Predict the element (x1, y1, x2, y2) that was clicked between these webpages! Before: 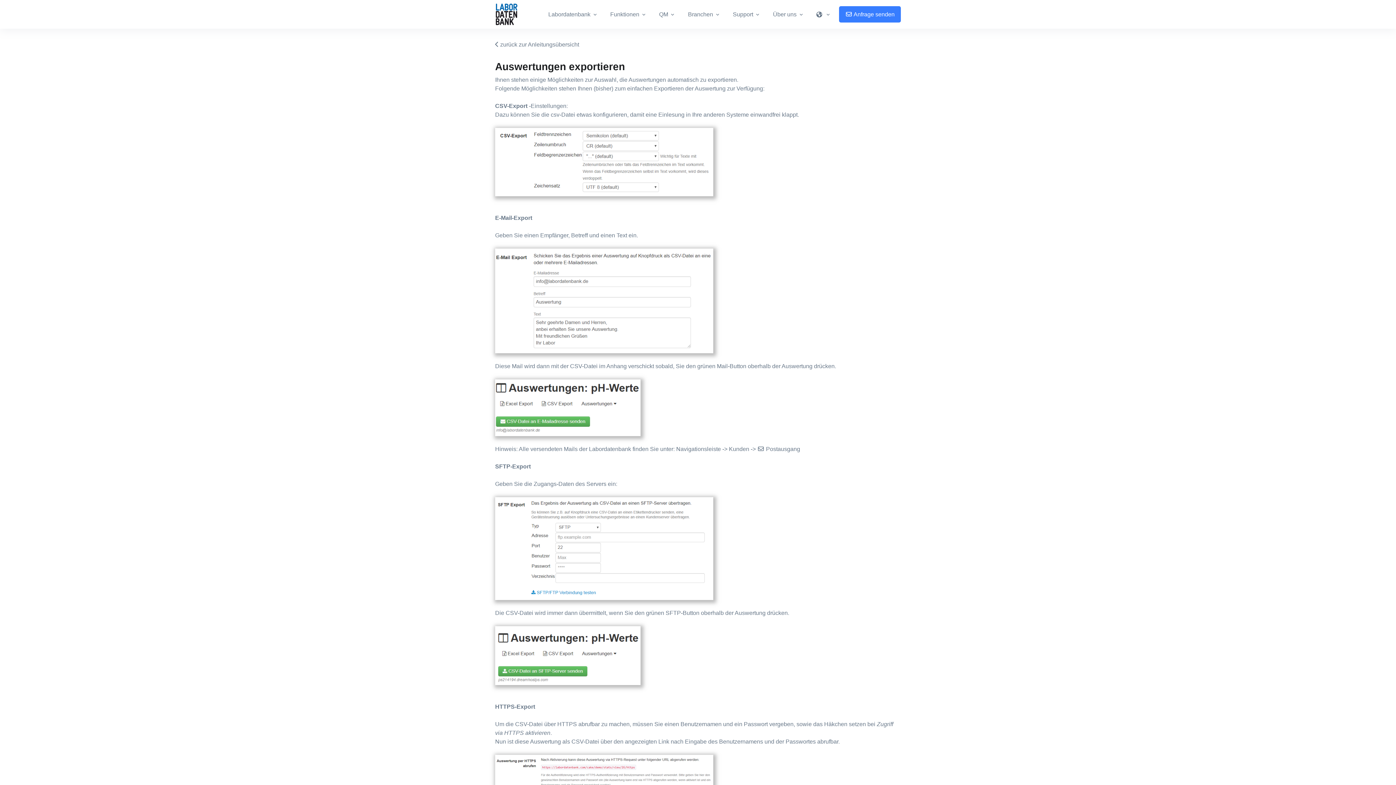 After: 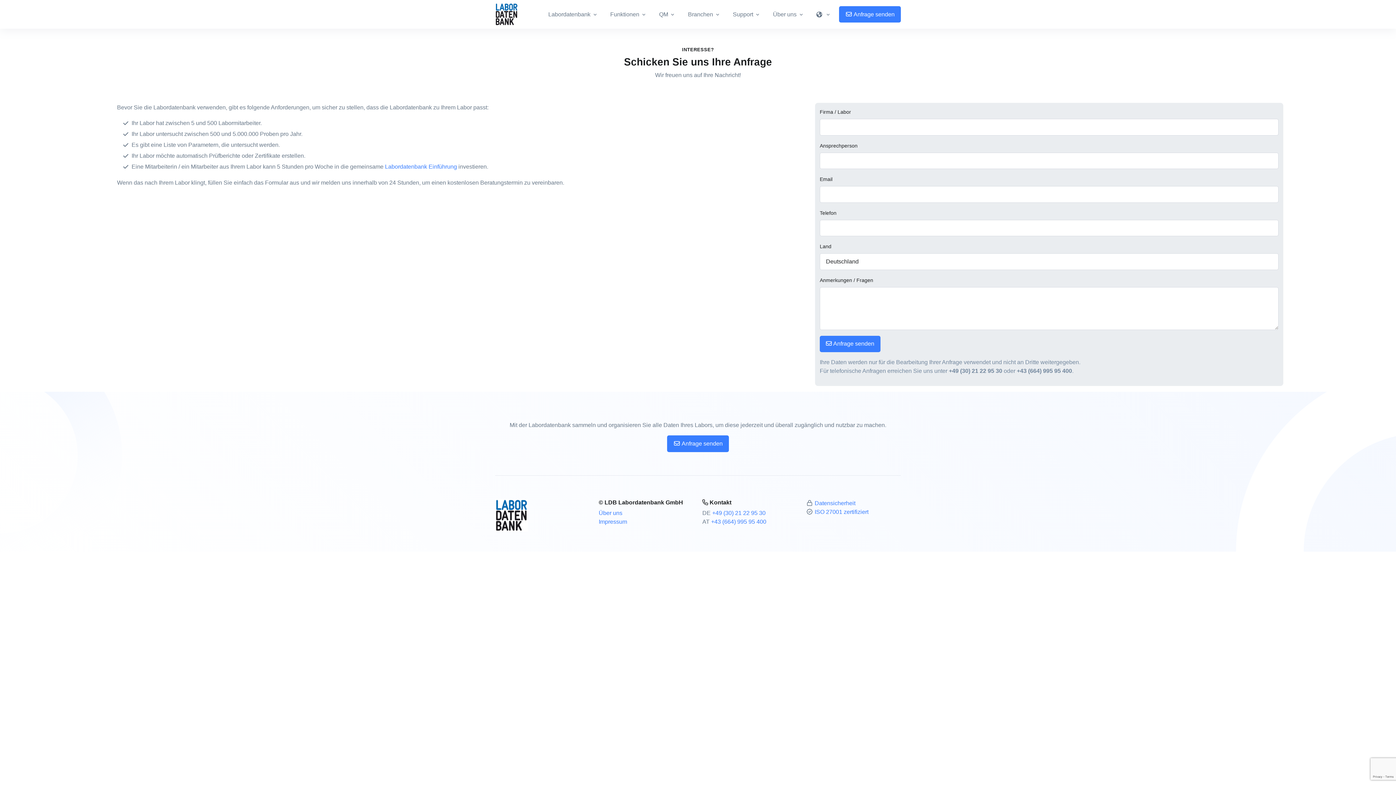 Action: label:  Anfrage senden bbox: (839, 6, 901, 22)